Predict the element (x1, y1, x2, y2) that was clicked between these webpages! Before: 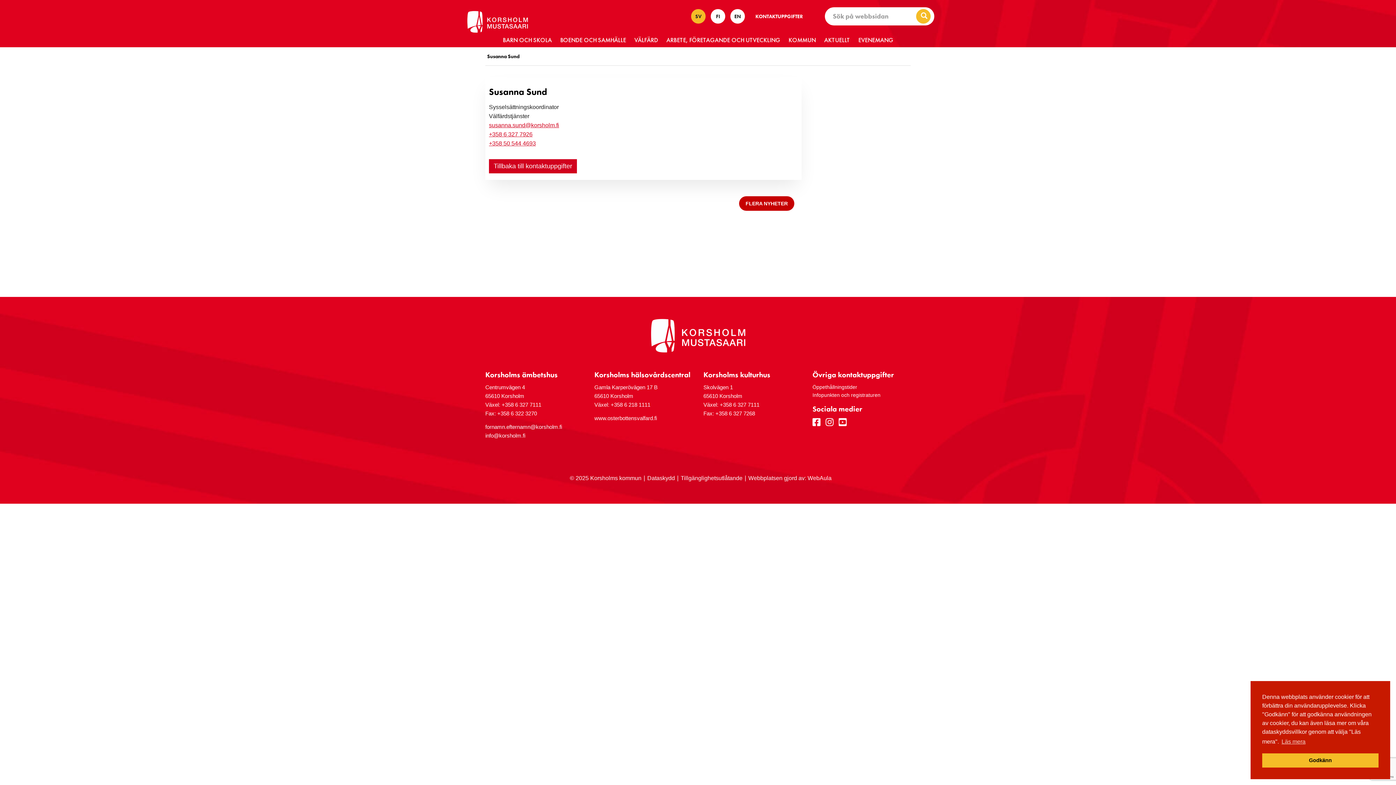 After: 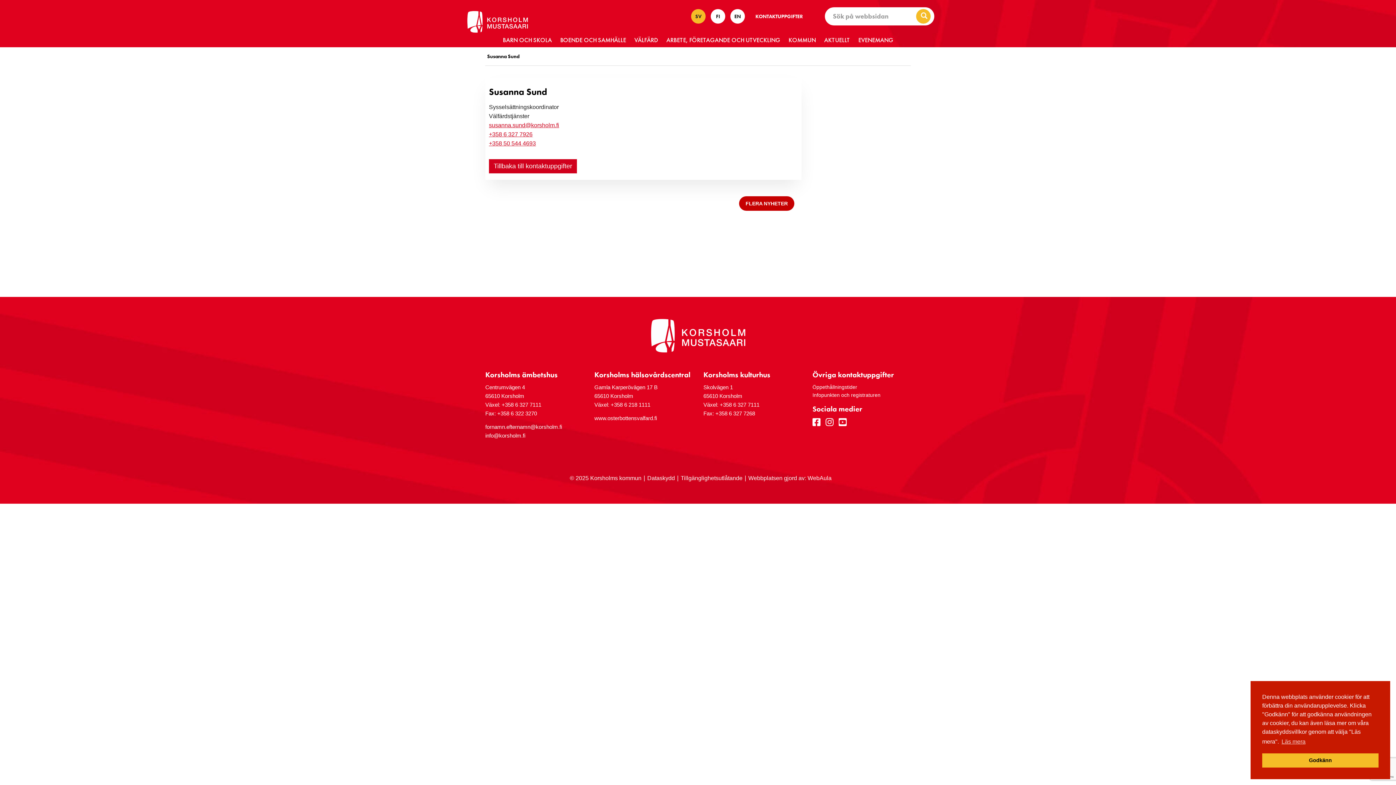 Action: label: Facebook bbox: (812, 417, 820, 425)